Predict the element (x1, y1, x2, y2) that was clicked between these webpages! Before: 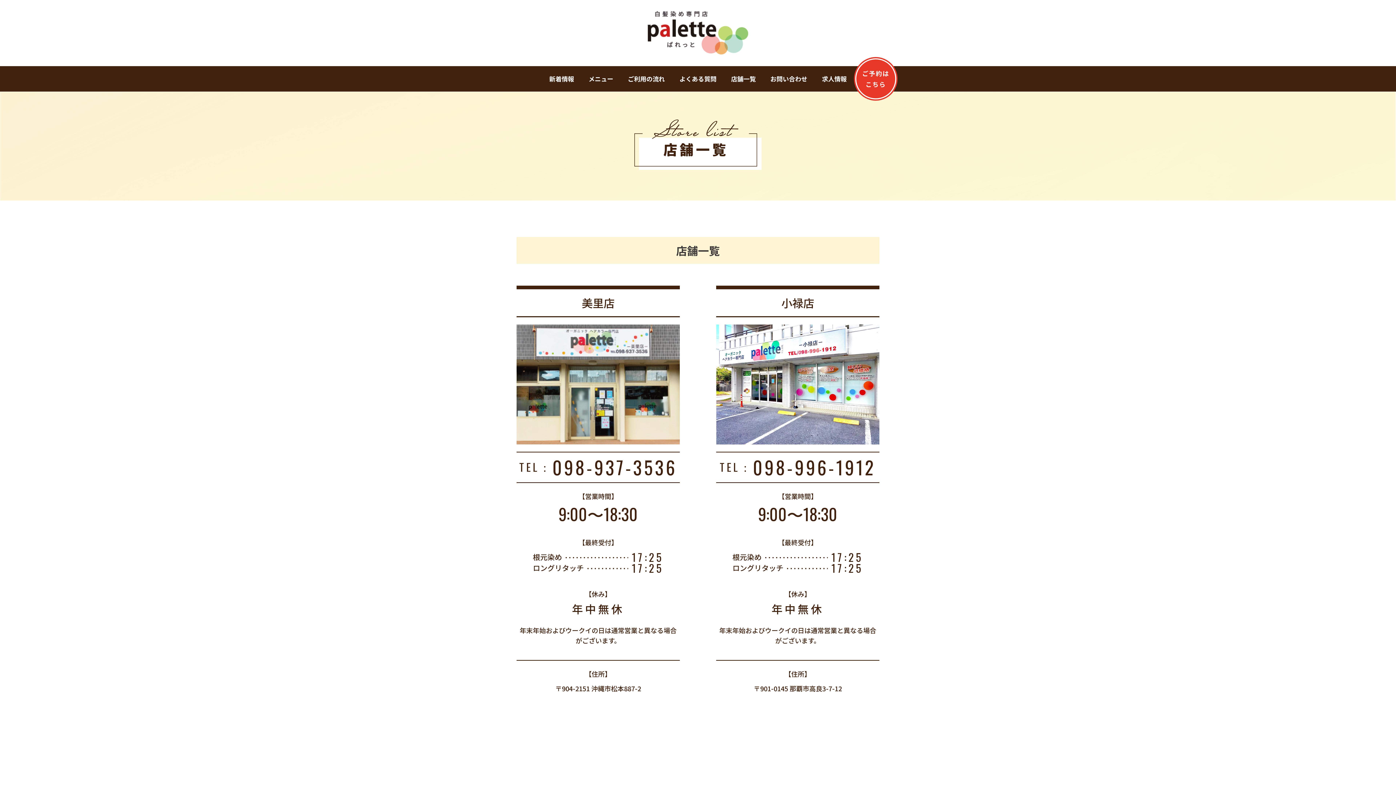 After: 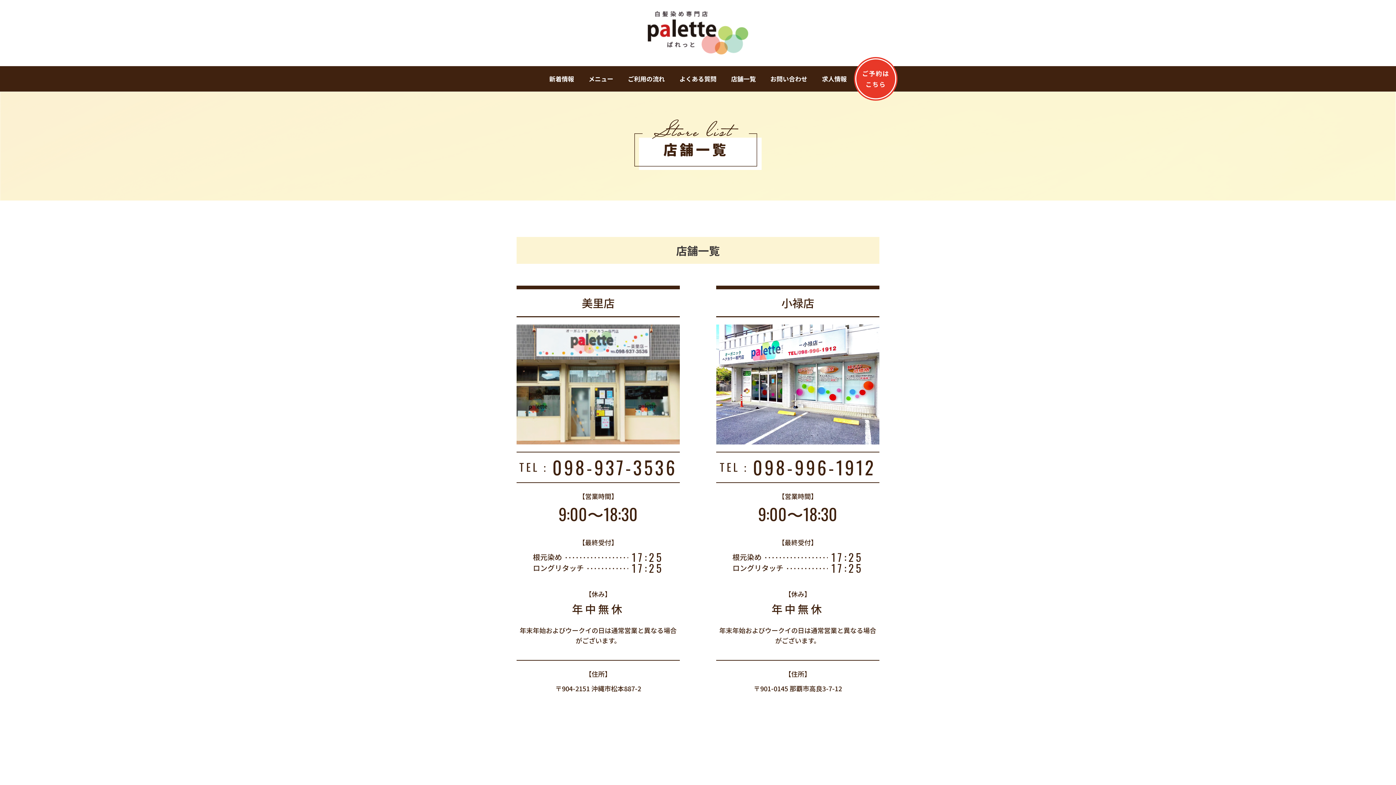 Action: bbox: (753, 458, 875, 476) label: 098-996-1912